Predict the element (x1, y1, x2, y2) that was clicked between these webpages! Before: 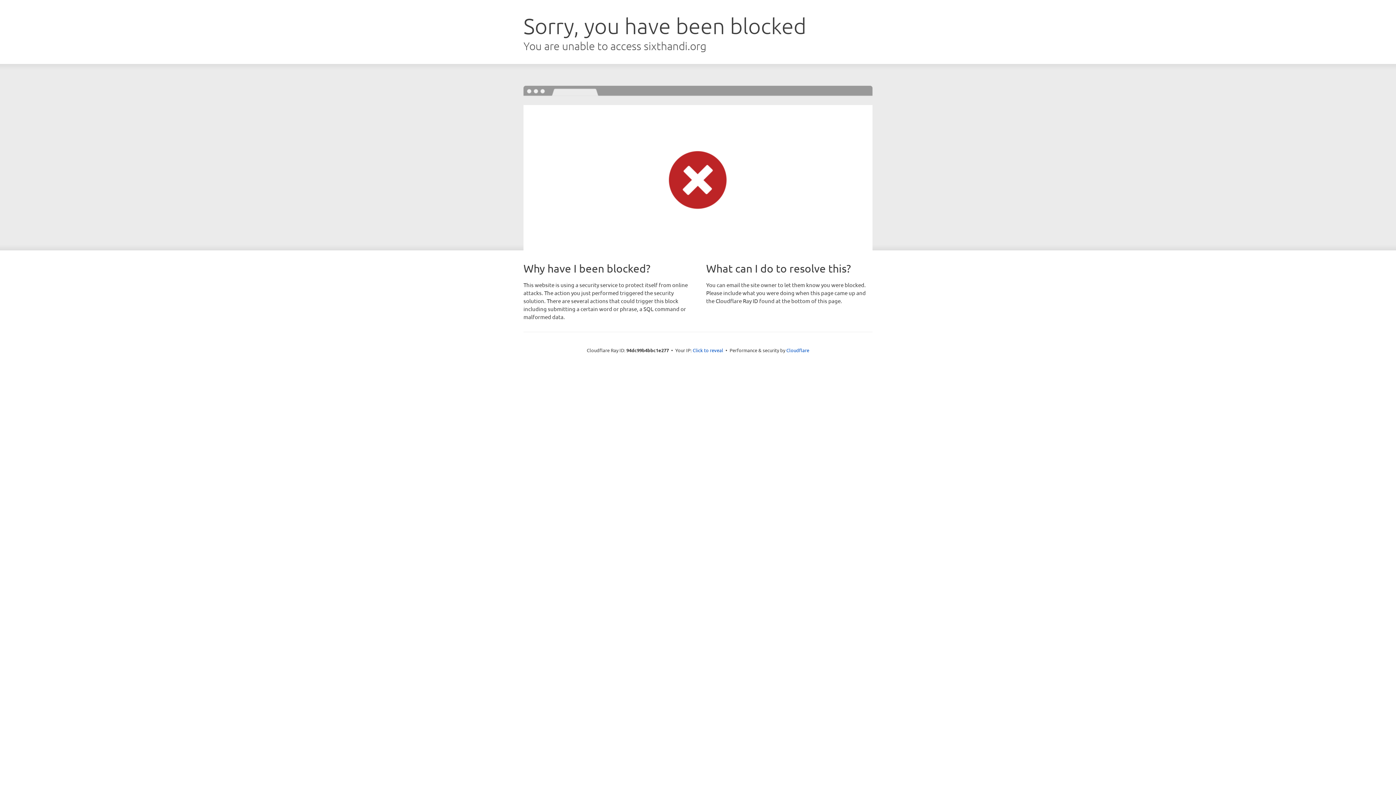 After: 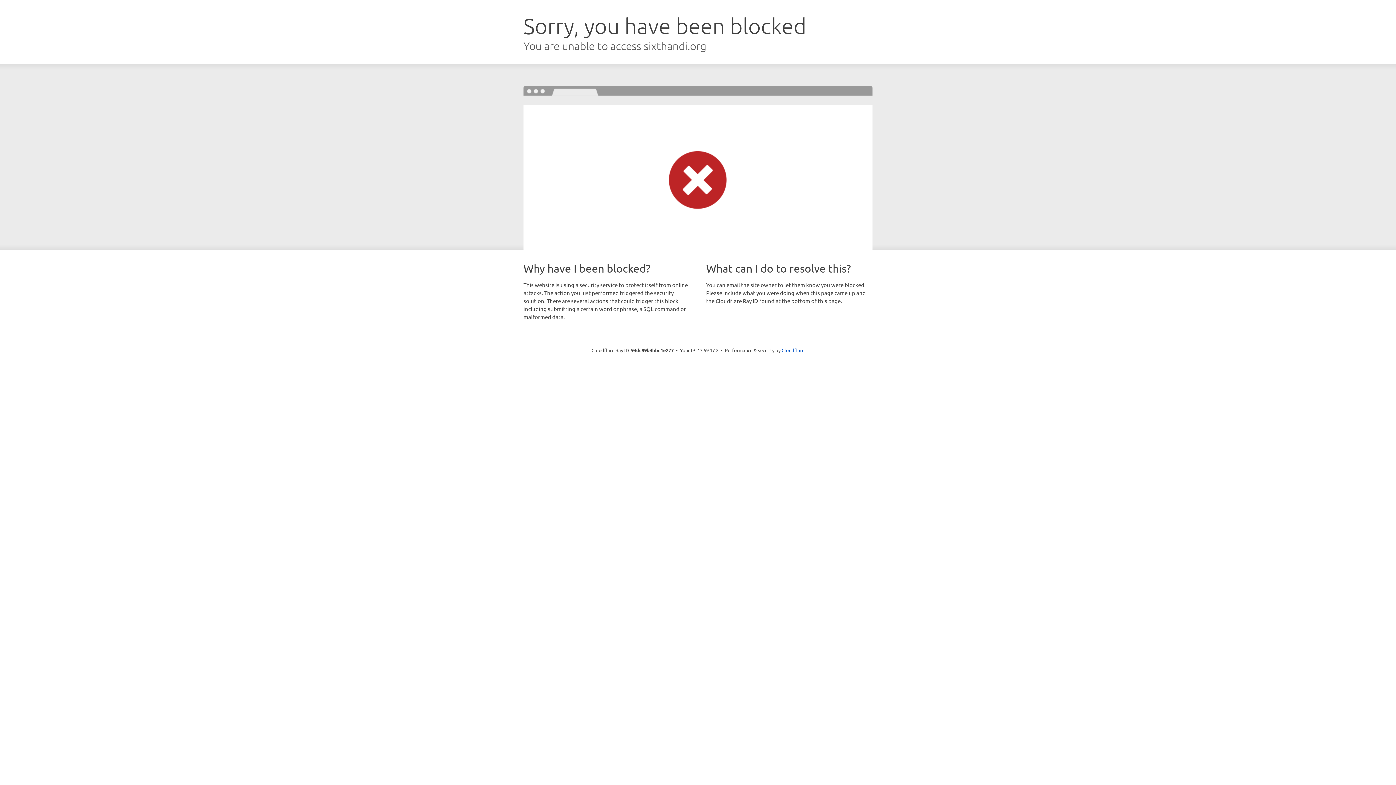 Action: bbox: (692, 346, 723, 353) label: Click to reveal